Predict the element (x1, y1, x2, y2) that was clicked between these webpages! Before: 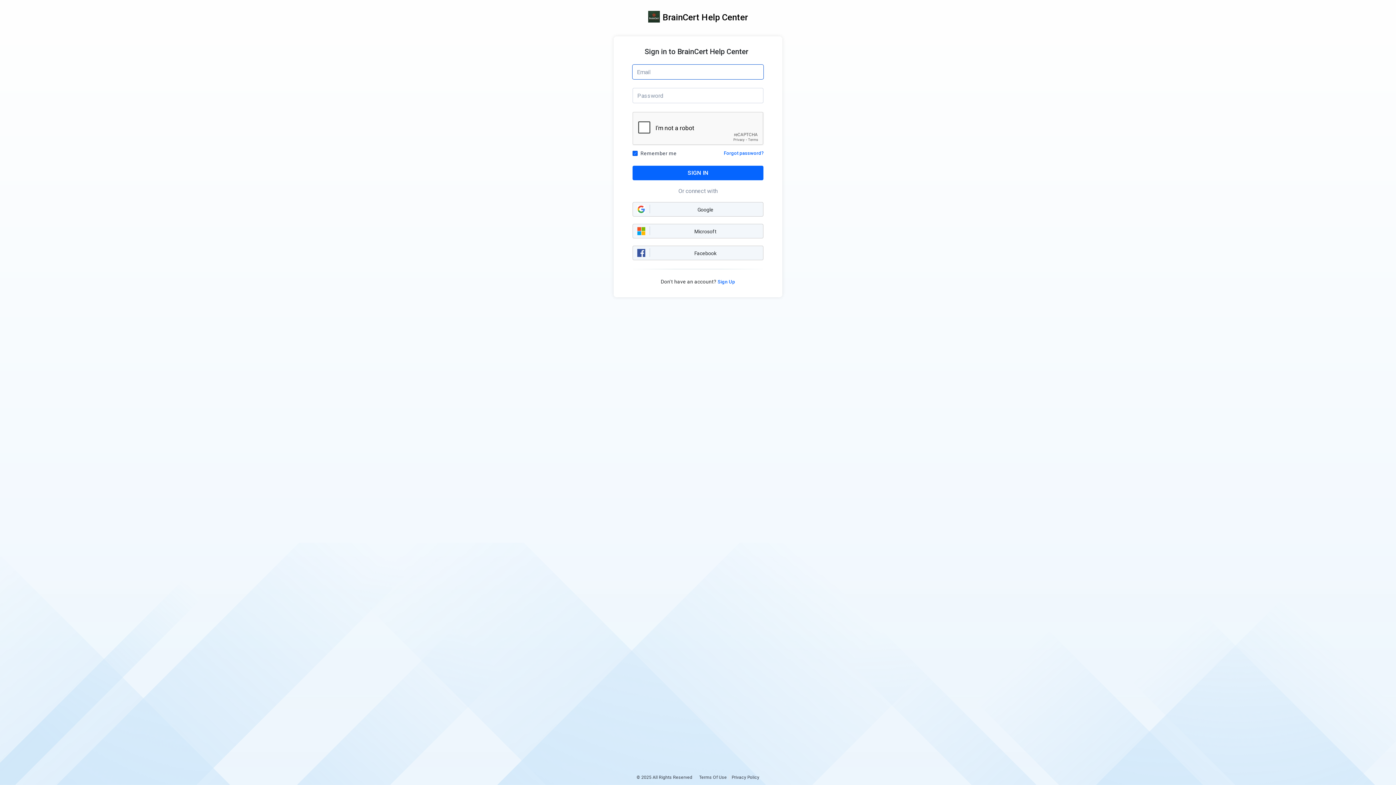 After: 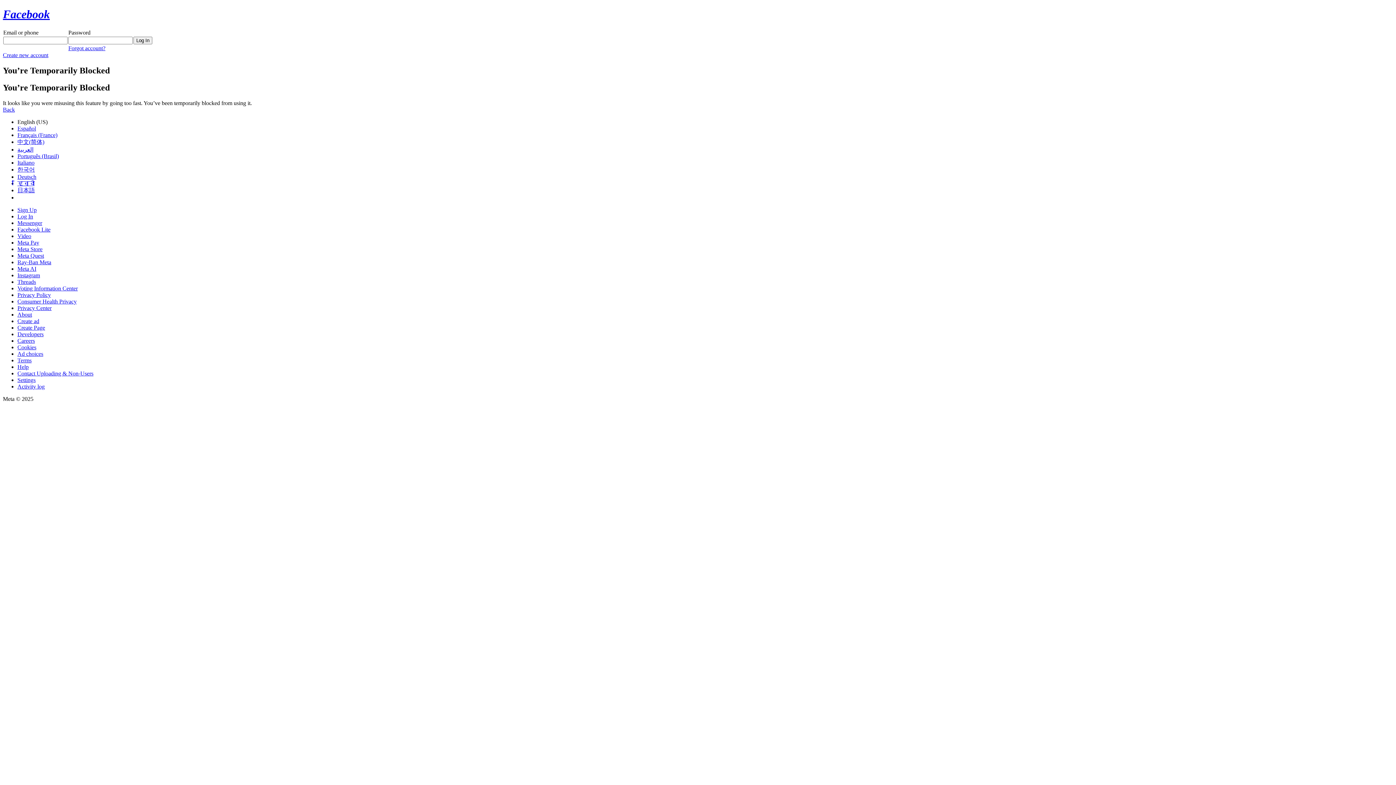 Action: label: Facebook bbox: (632, 245, 763, 260)